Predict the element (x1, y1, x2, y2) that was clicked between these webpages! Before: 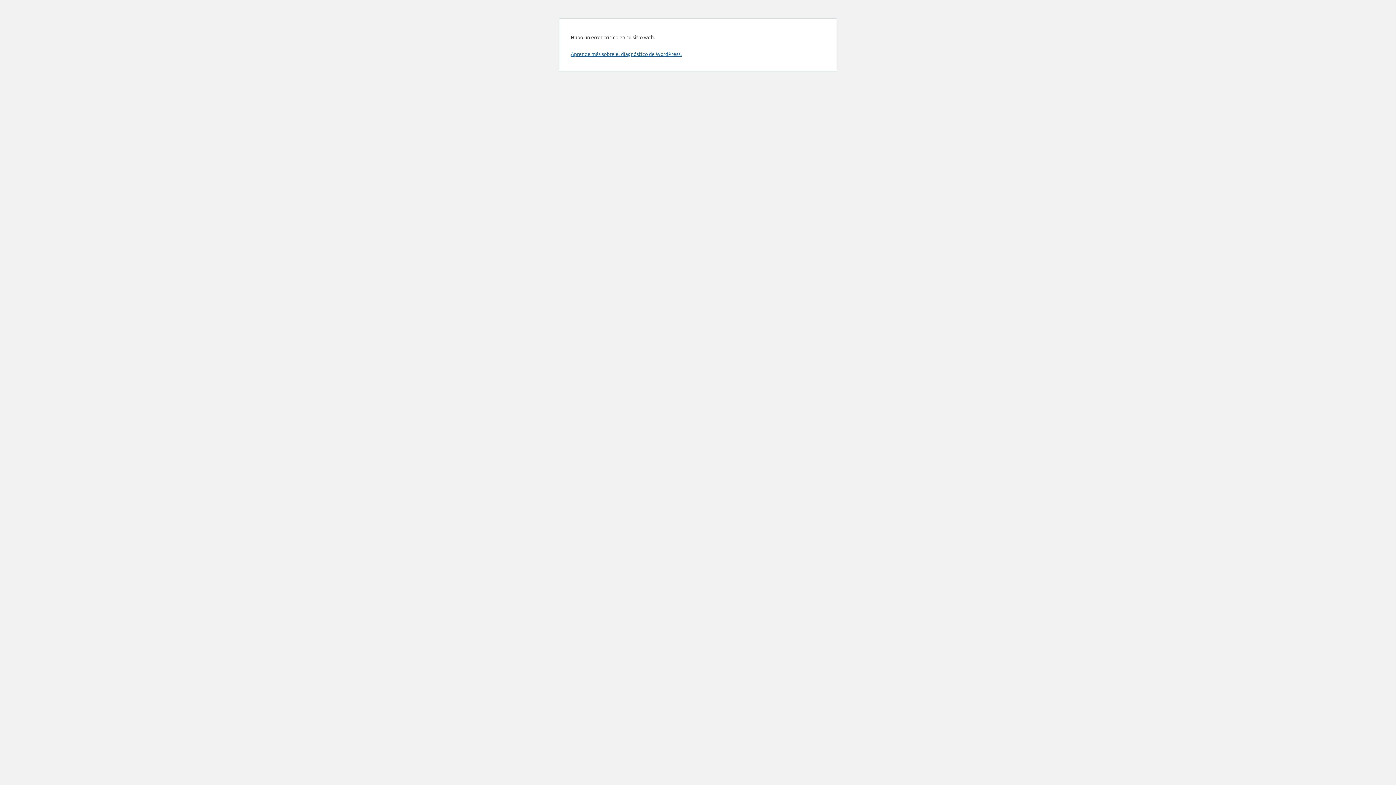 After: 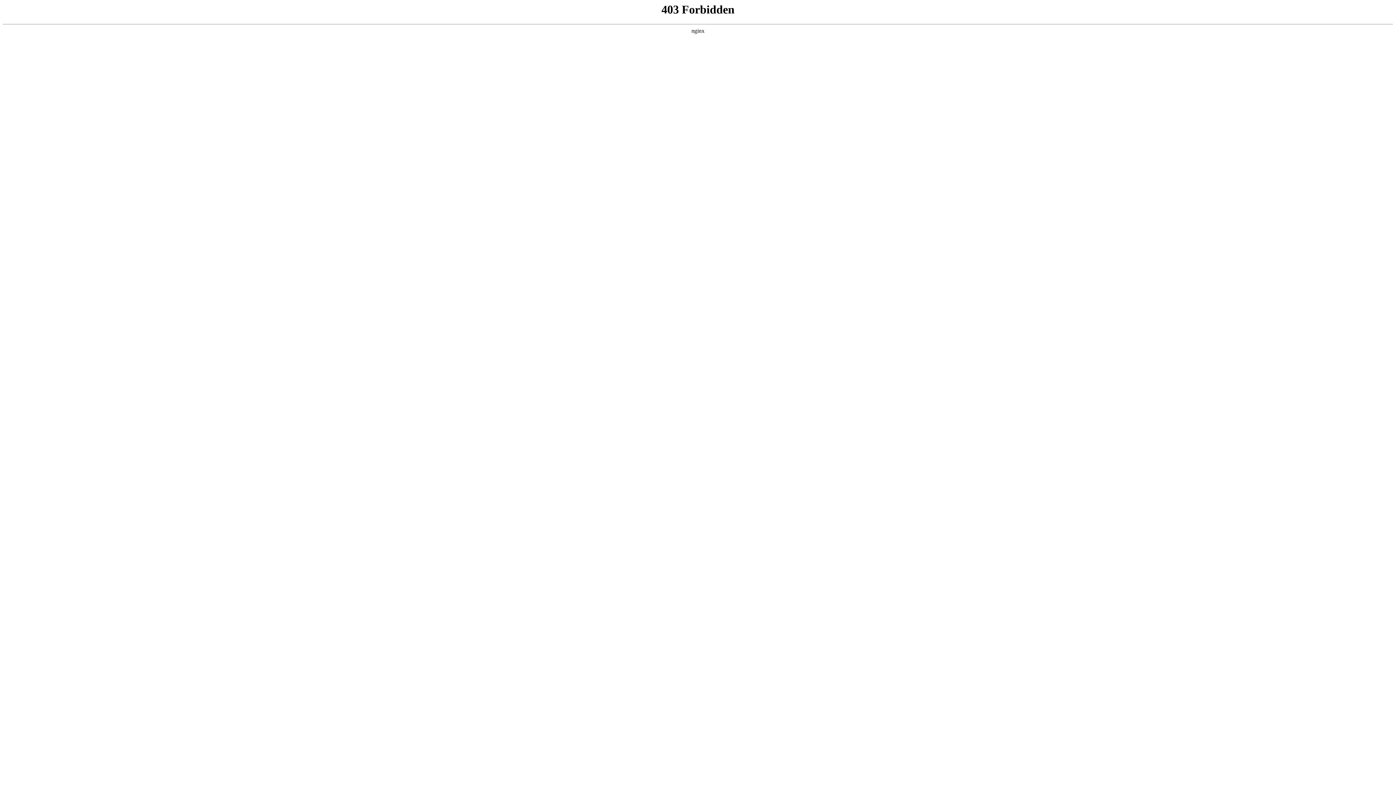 Action: bbox: (570, 50, 681, 57) label: Aprende más sobre el diagnóstico de WordPress.